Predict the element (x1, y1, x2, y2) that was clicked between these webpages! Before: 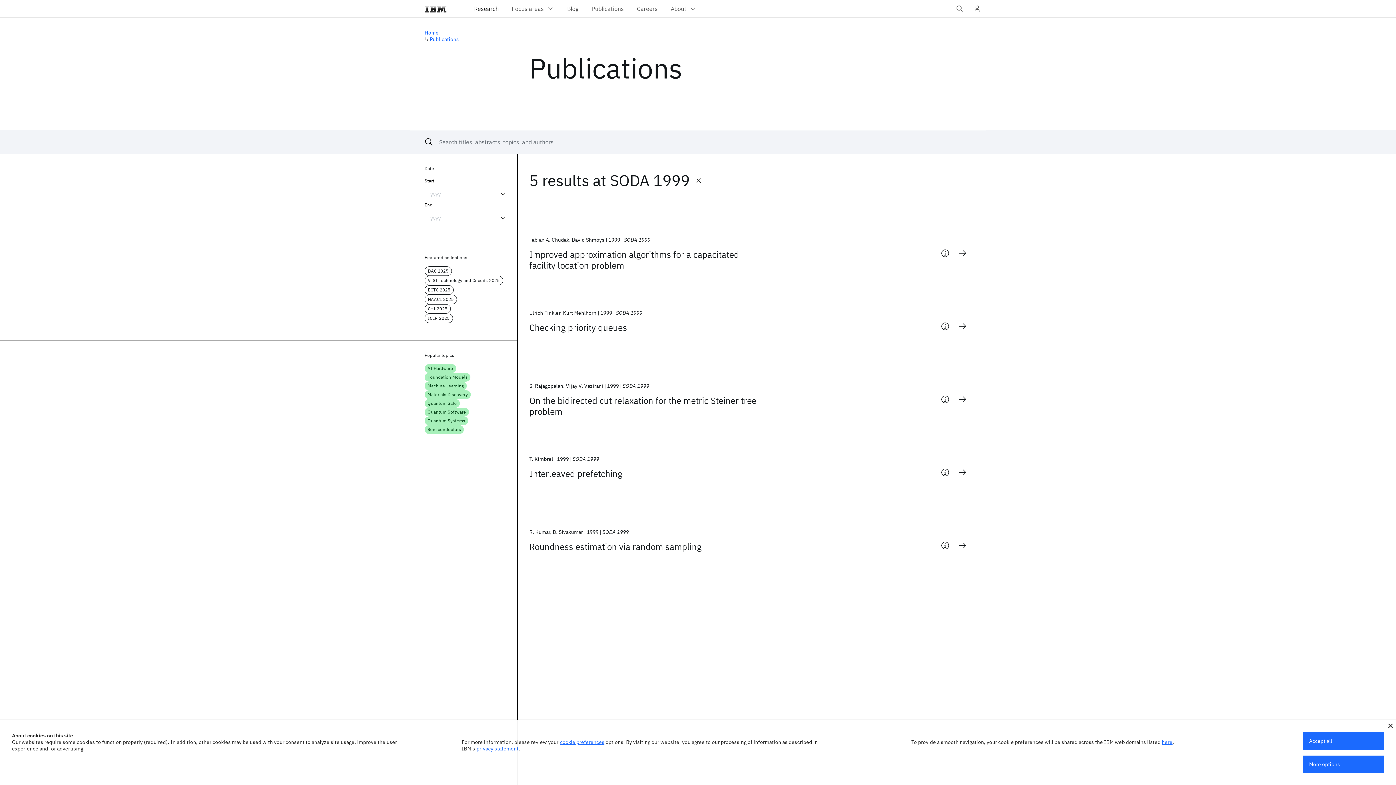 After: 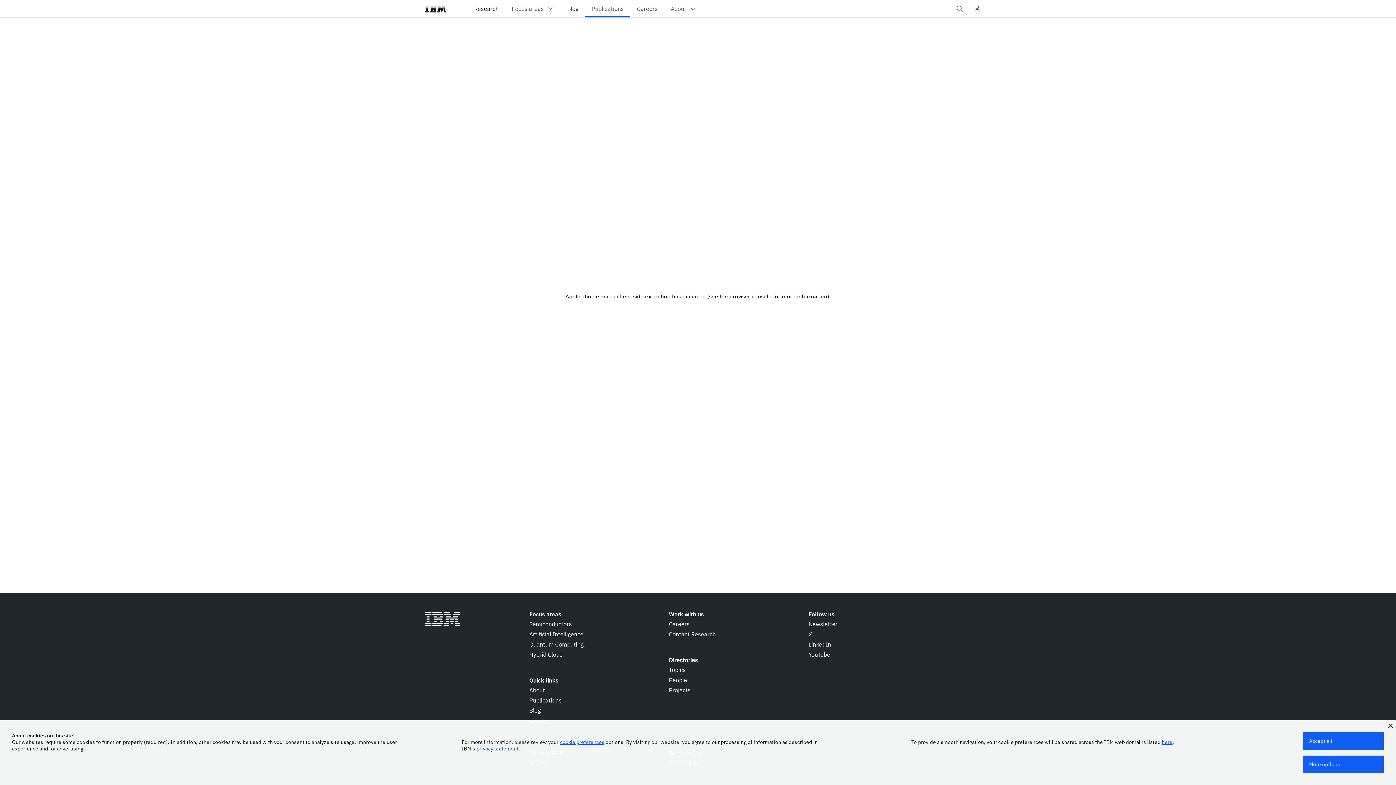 Action: label: Checking priority queues bbox: (529, 322, 762, 333)